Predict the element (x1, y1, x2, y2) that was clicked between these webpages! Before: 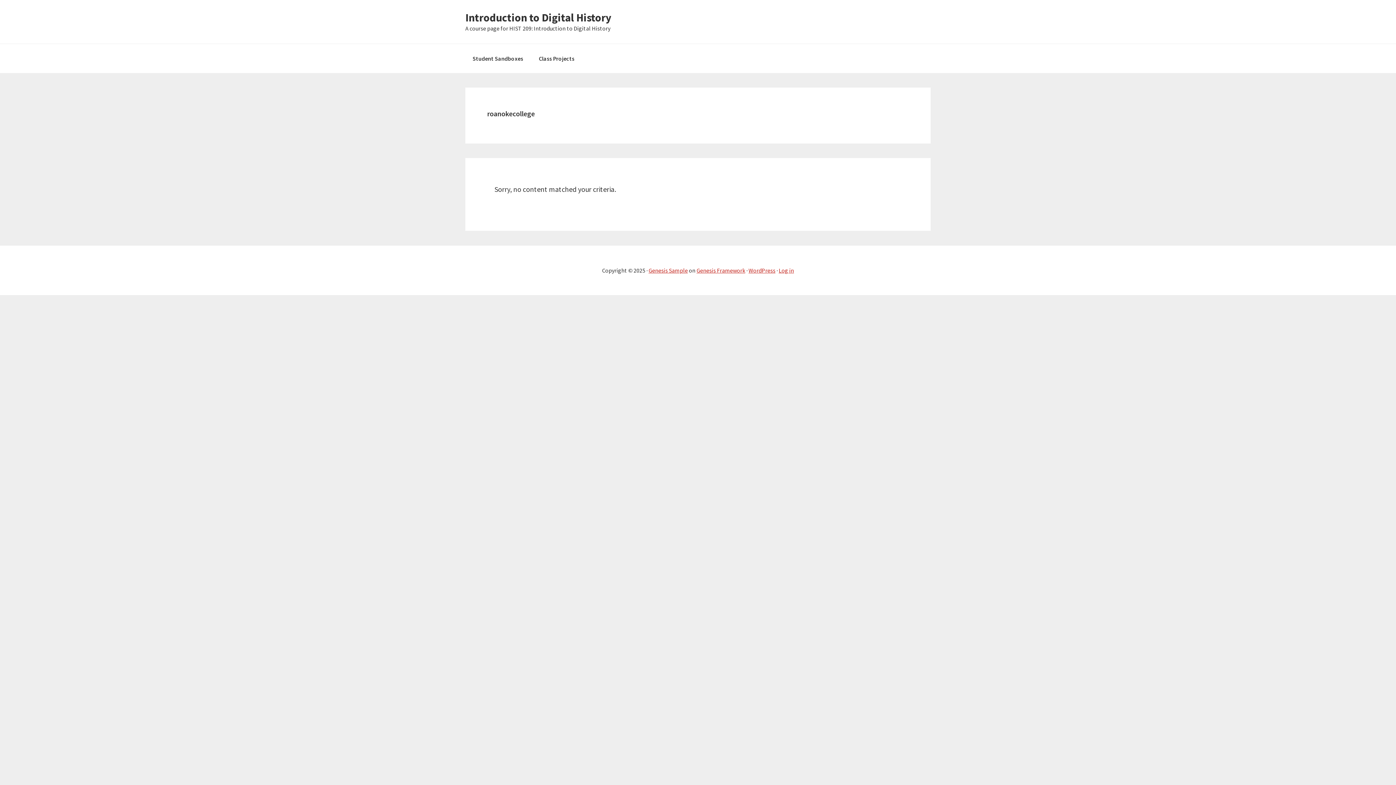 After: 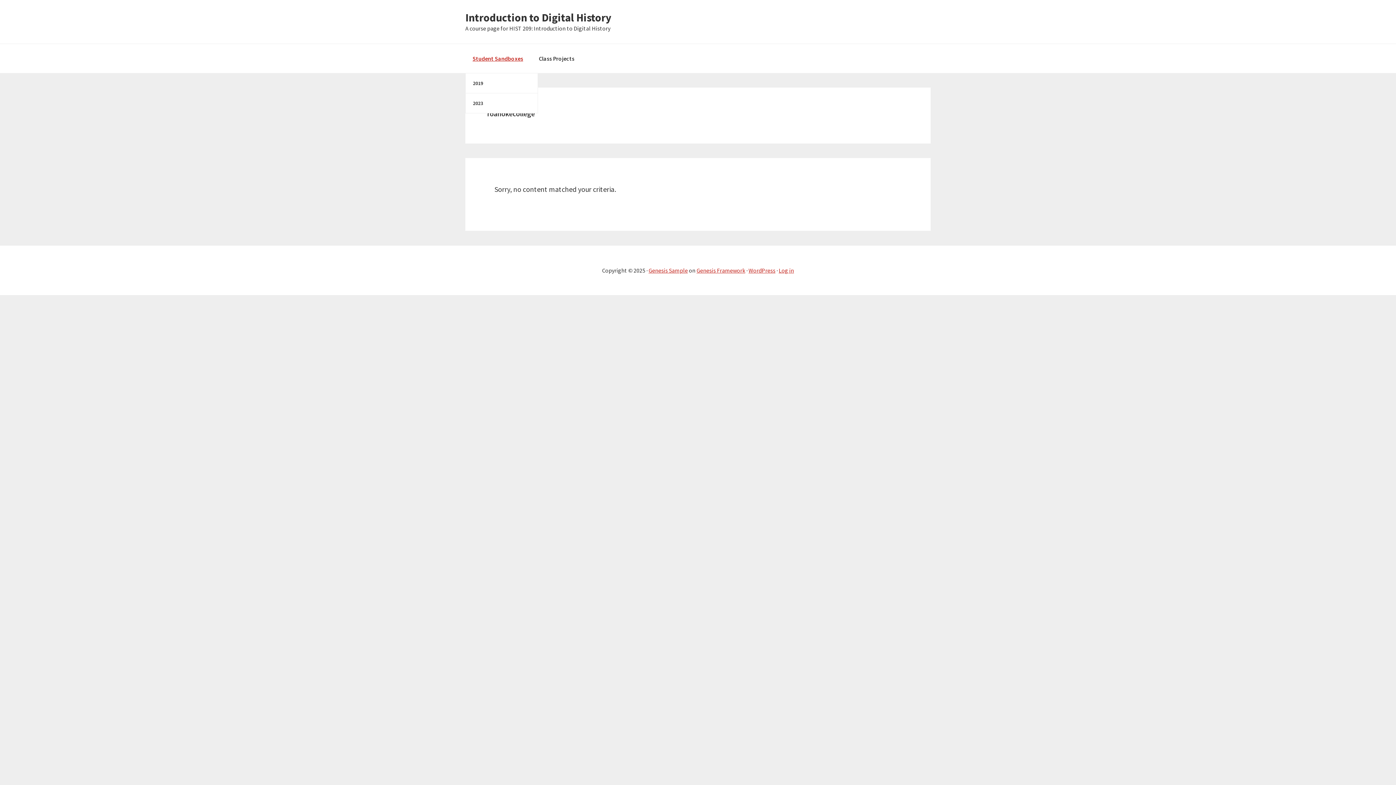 Action: label: Student Sandboxes bbox: (465, 44, 530, 73)